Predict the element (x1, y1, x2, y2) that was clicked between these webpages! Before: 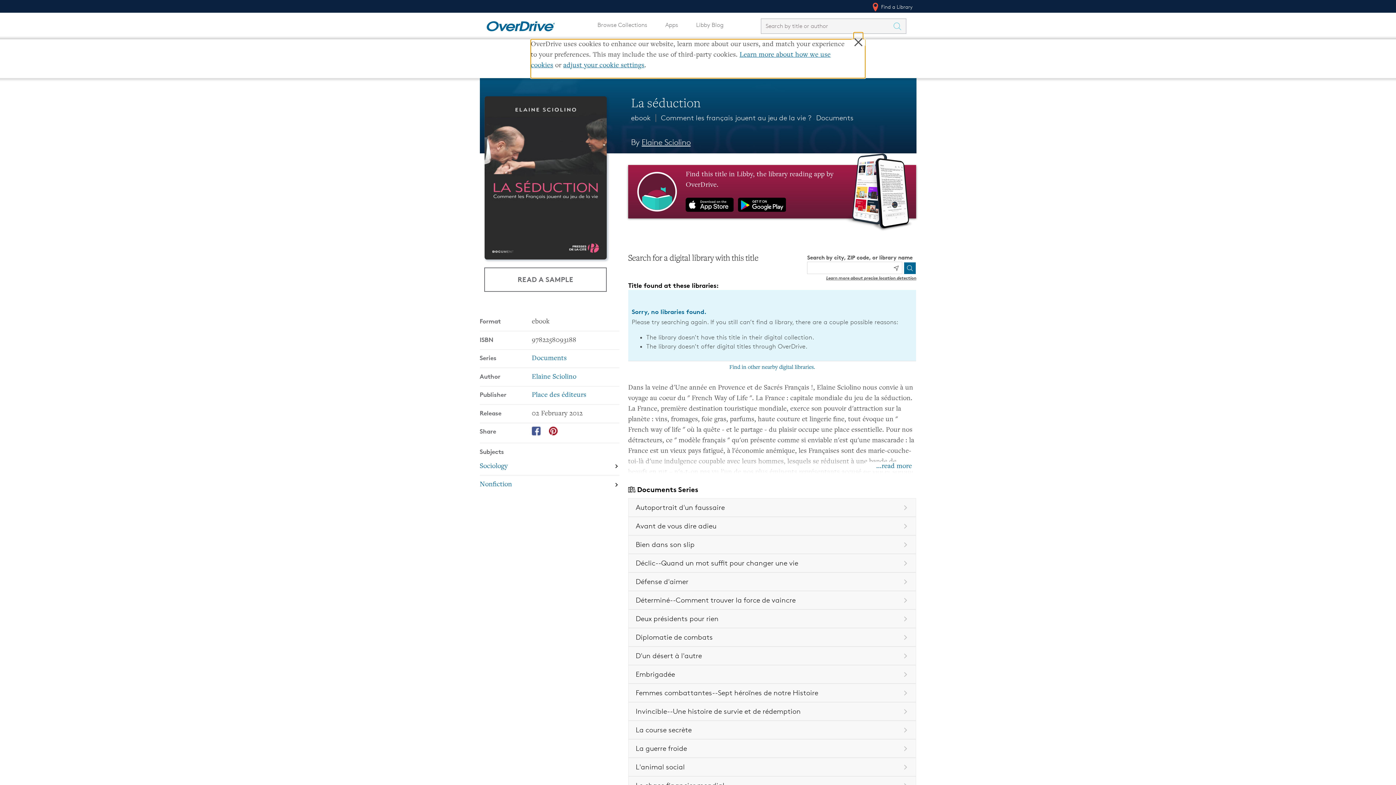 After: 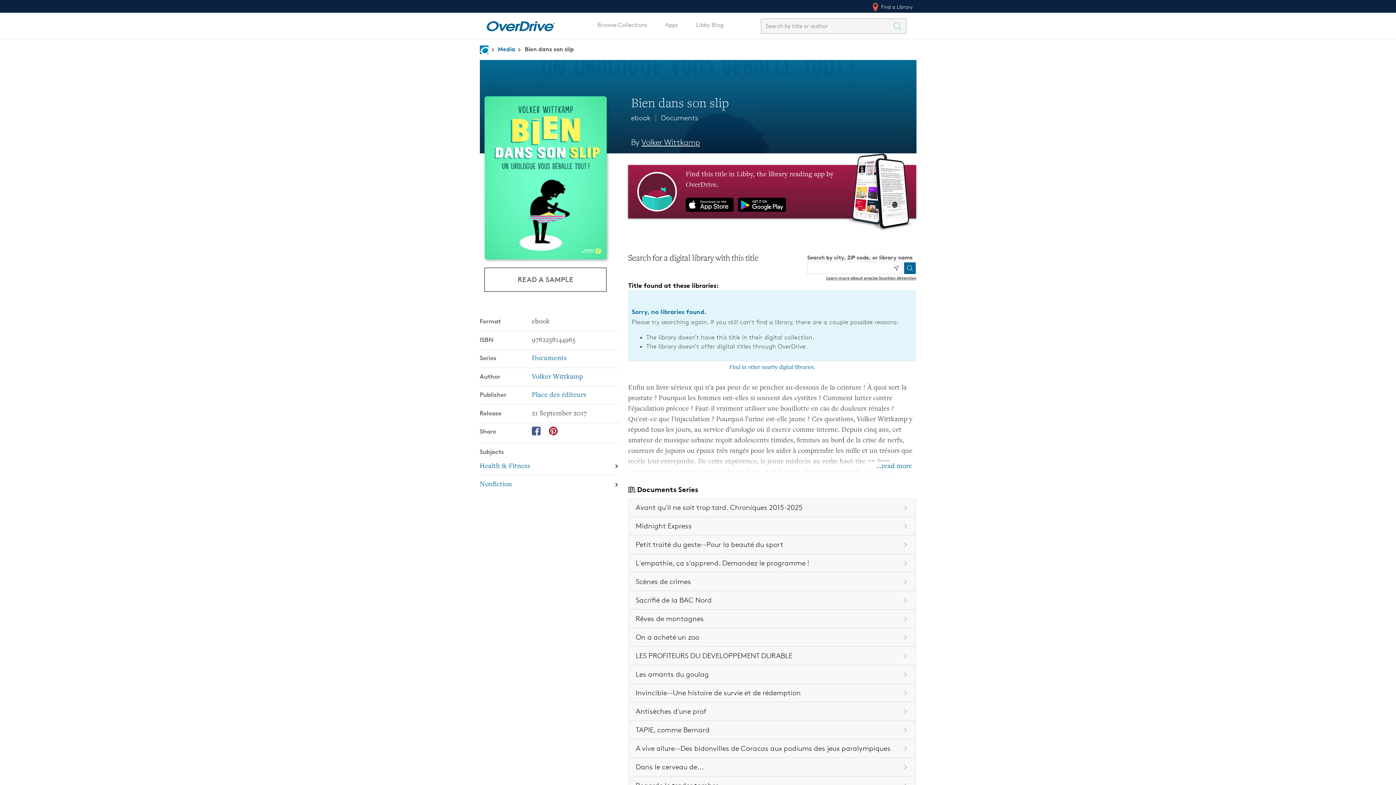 Action: bbox: (628, 535, 916, 554) label: Book in the Documents series, Bien dans son slip